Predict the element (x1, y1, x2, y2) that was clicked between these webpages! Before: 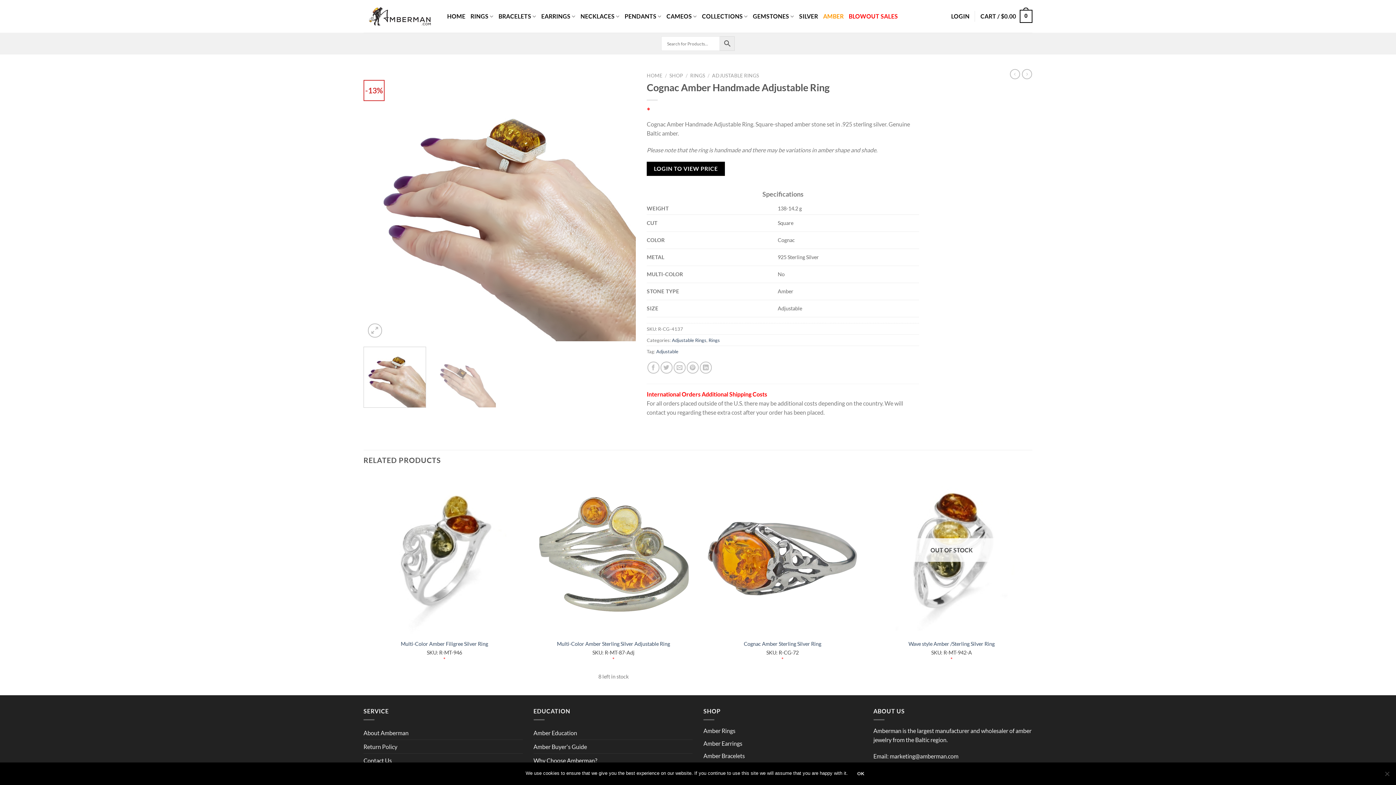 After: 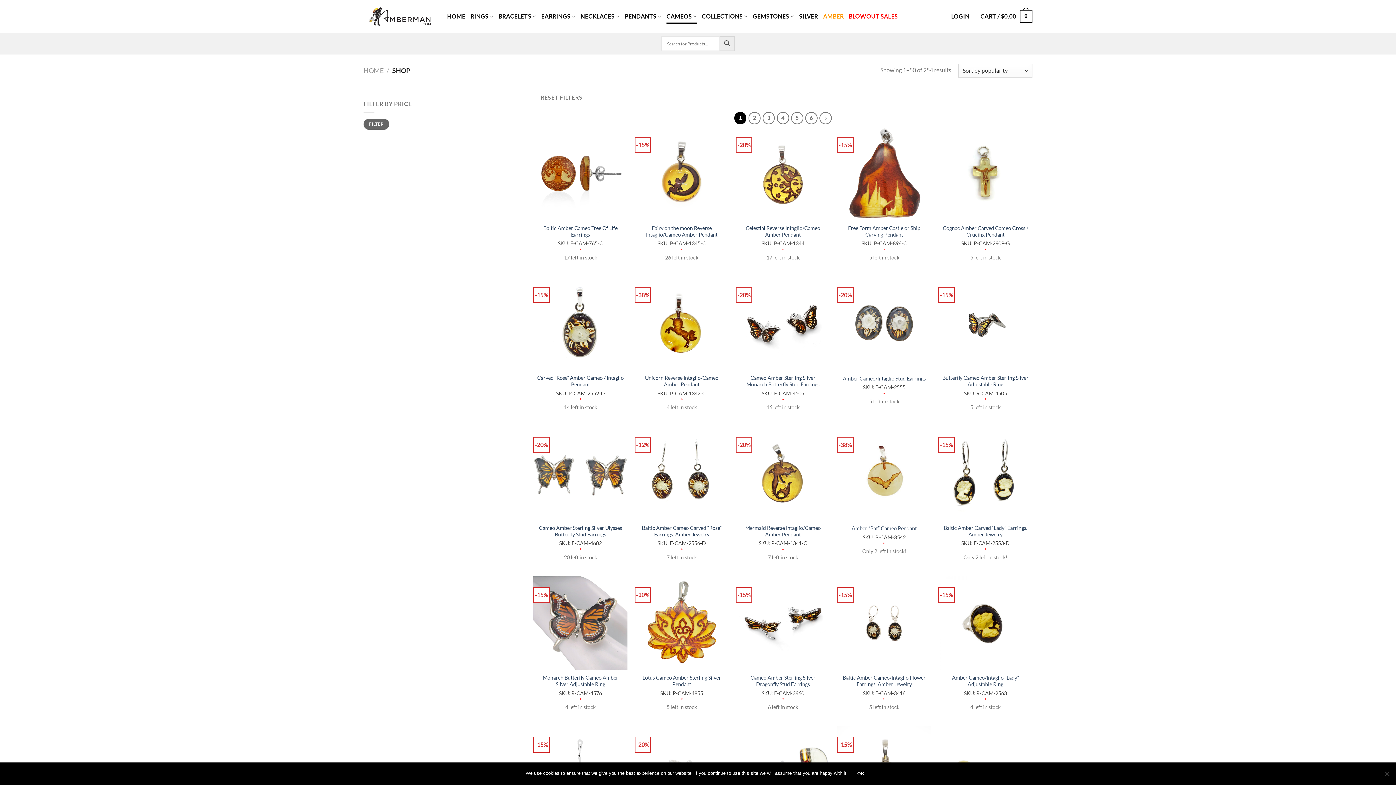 Action: label: CAMEOS bbox: (666, 9, 697, 23)